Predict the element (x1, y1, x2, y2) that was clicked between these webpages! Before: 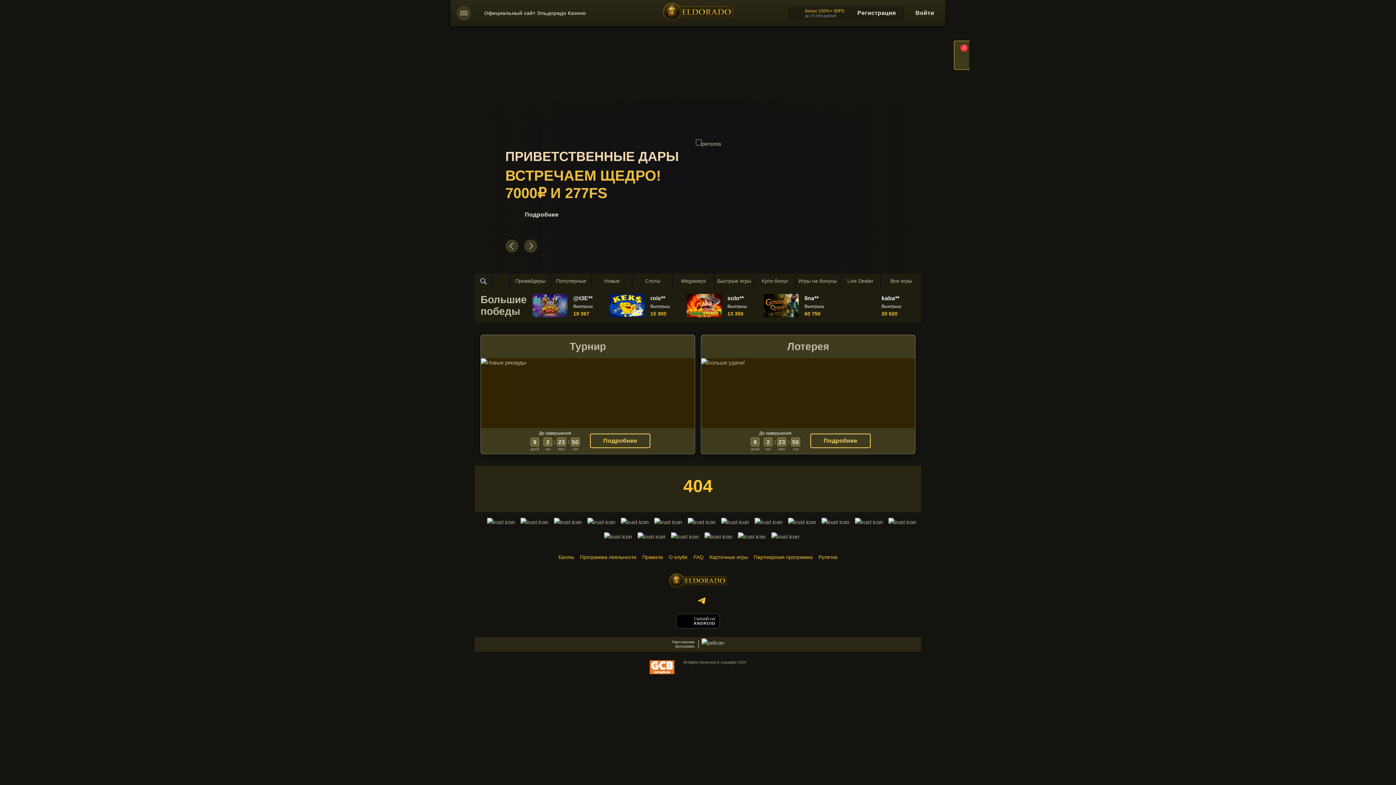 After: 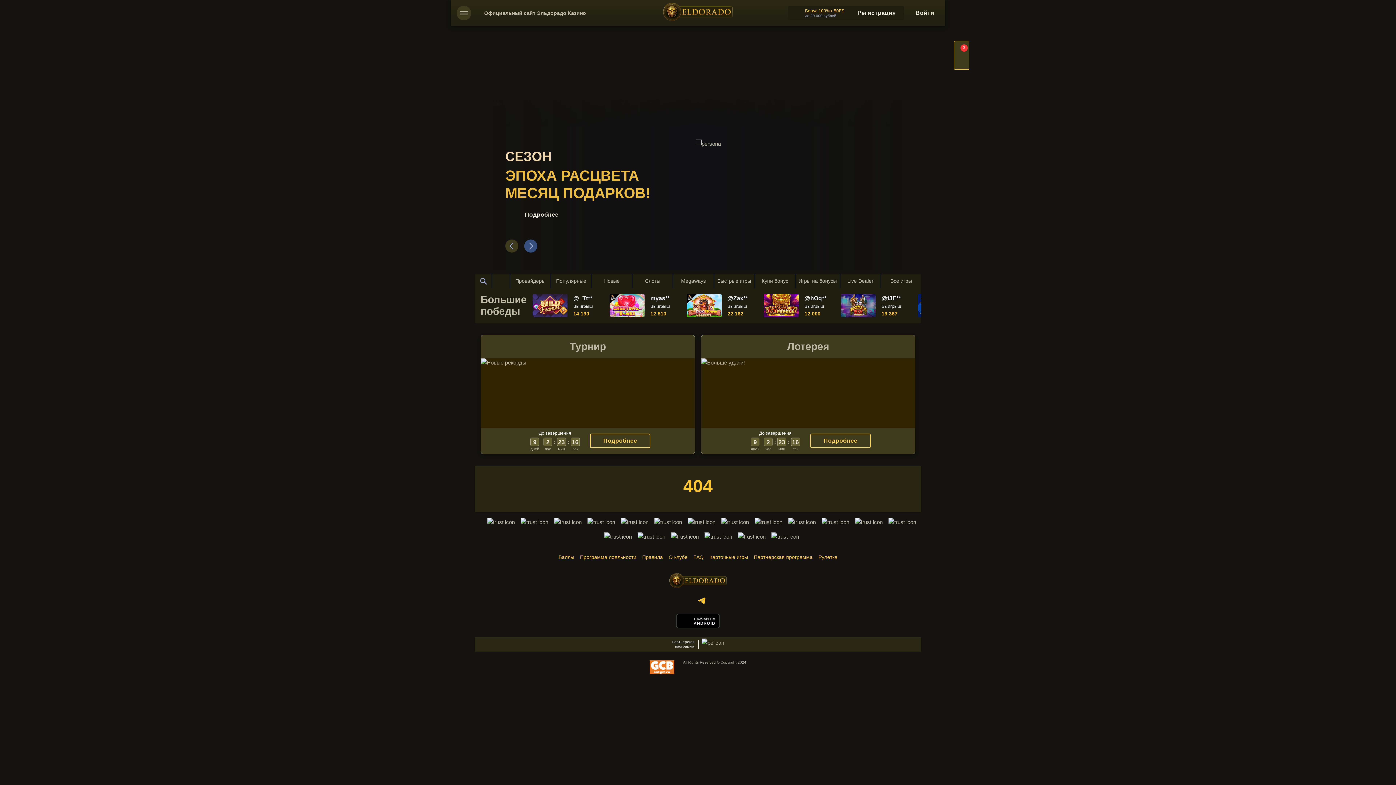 Action: label: Next slide bbox: (524, 239, 537, 252)